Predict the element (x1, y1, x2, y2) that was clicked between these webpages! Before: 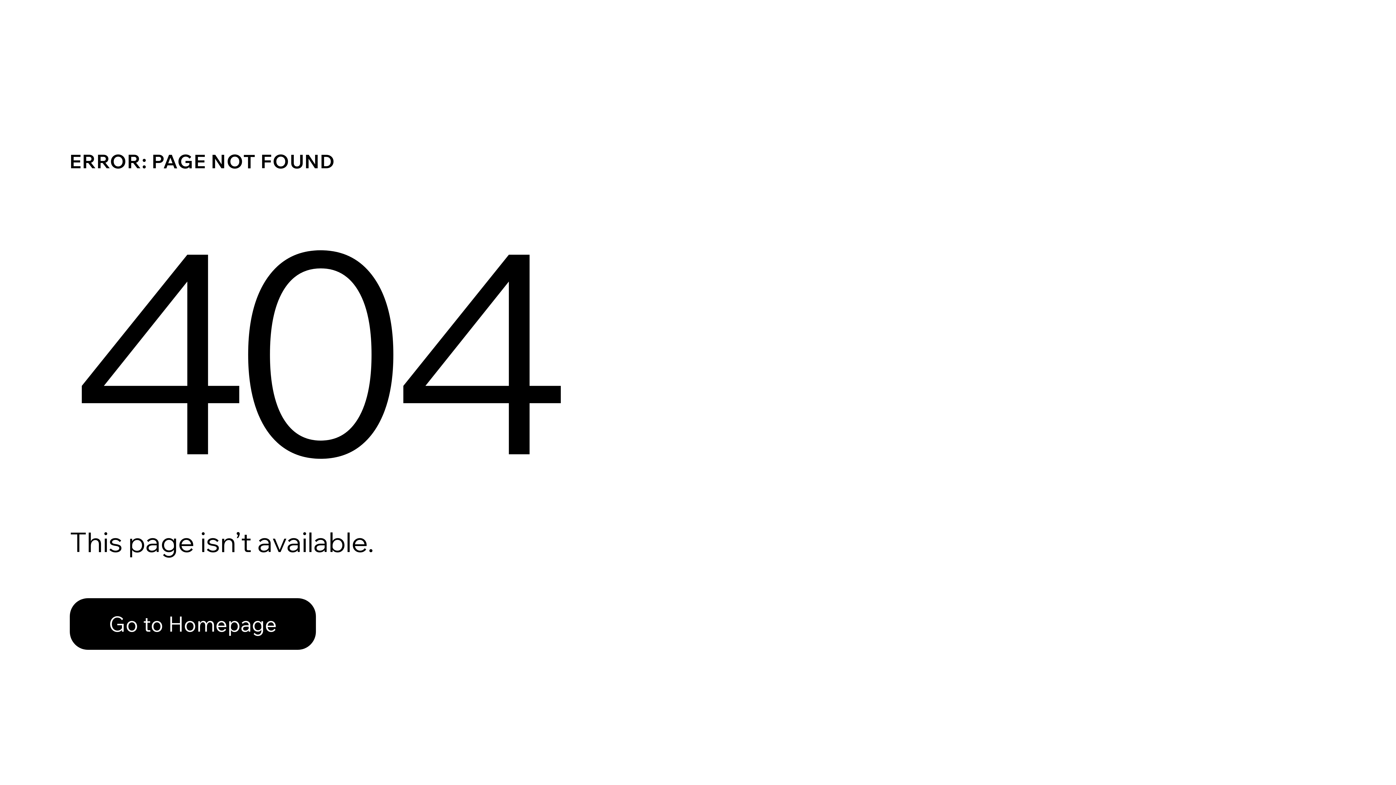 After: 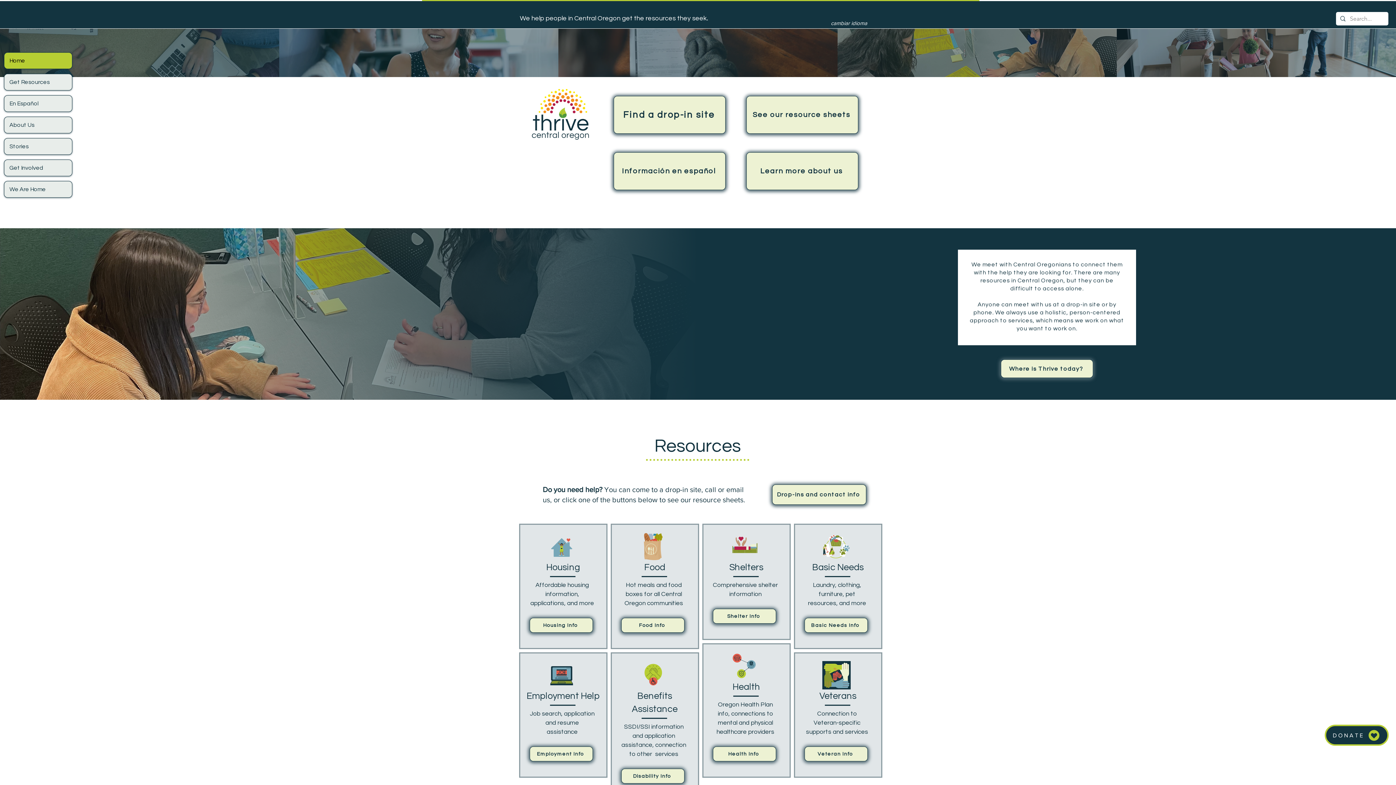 Action: label: Go to Homepage bbox: (69, 582, 768, 659)